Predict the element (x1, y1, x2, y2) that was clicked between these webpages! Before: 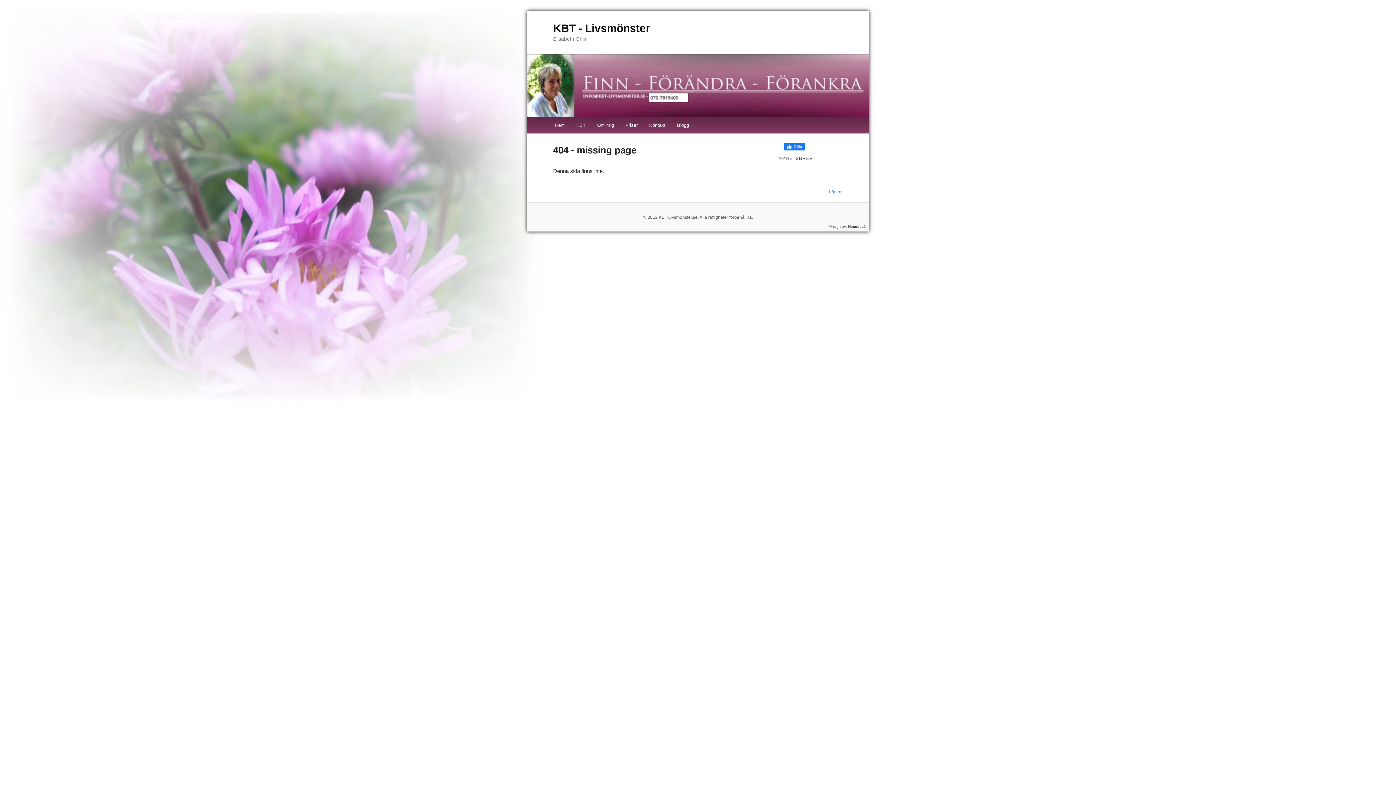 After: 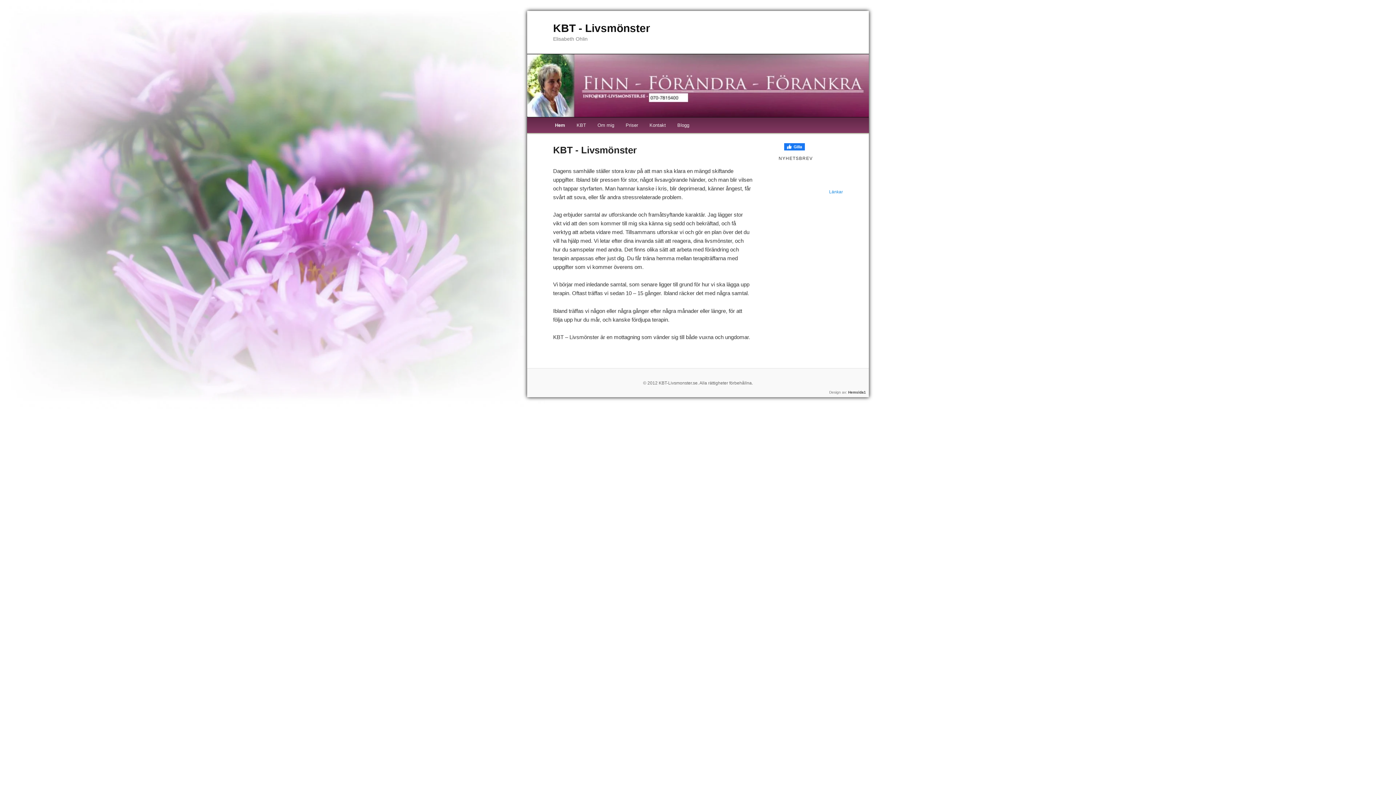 Action: label: Hem bbox: (549, 117, 570, 132)